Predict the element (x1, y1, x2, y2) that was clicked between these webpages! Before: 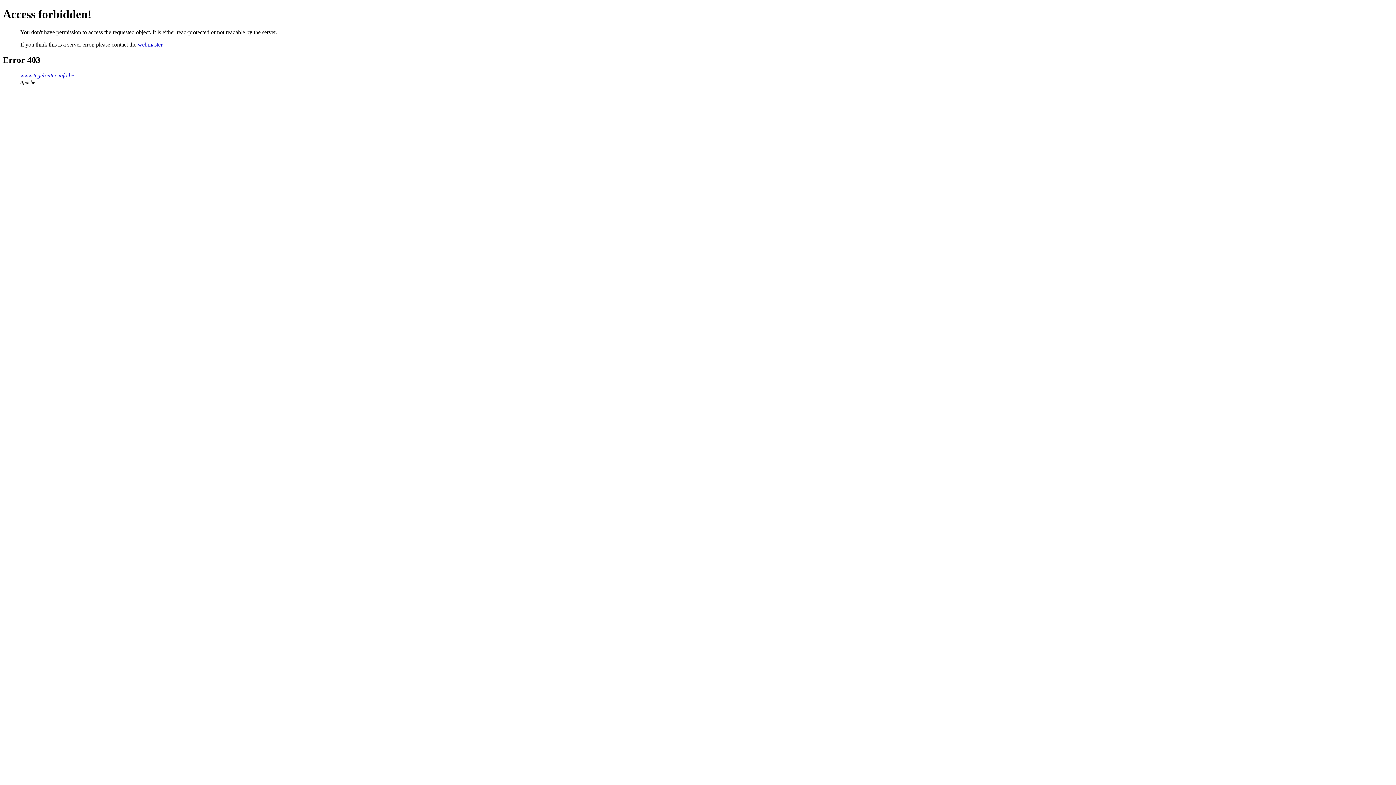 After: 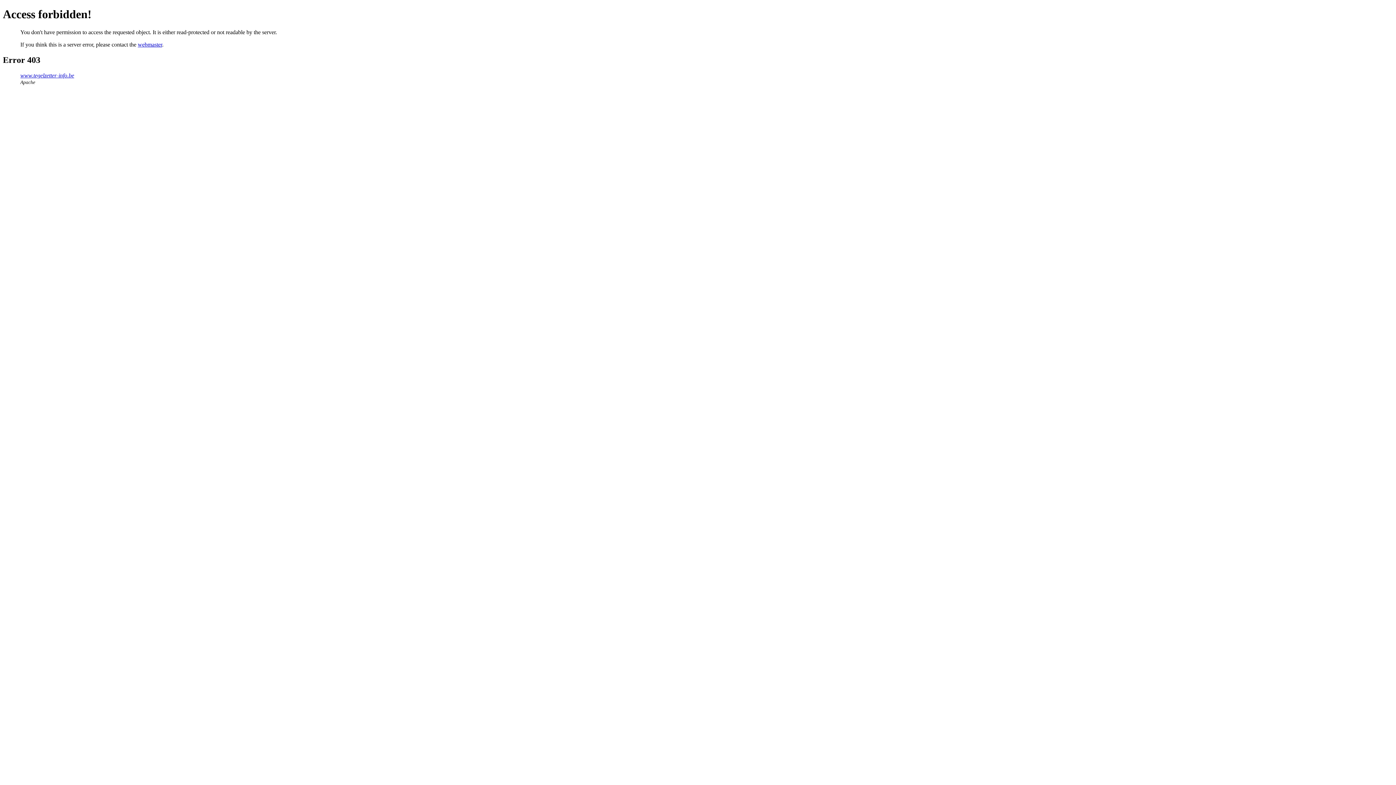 Action: bbox: (137, 41, 162, 47) label: webmaster